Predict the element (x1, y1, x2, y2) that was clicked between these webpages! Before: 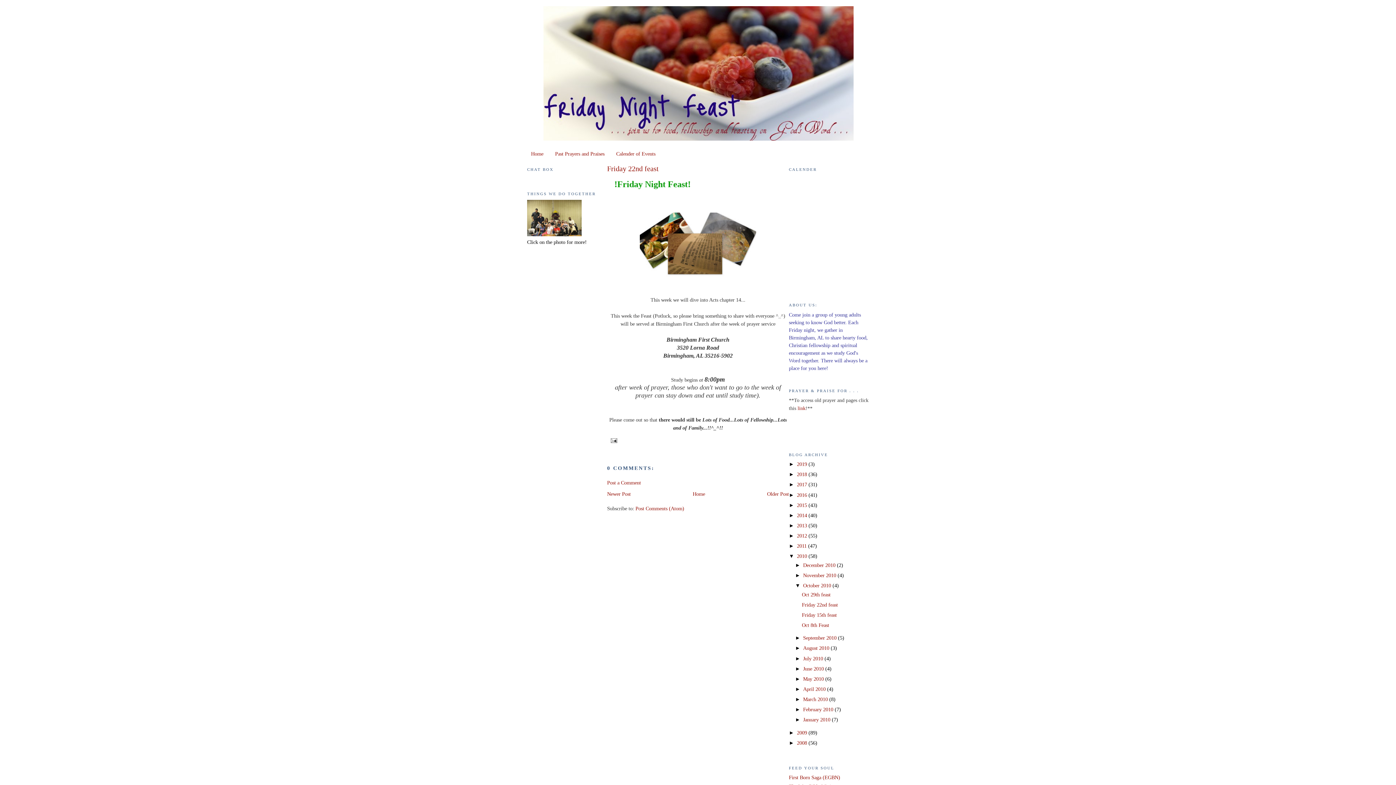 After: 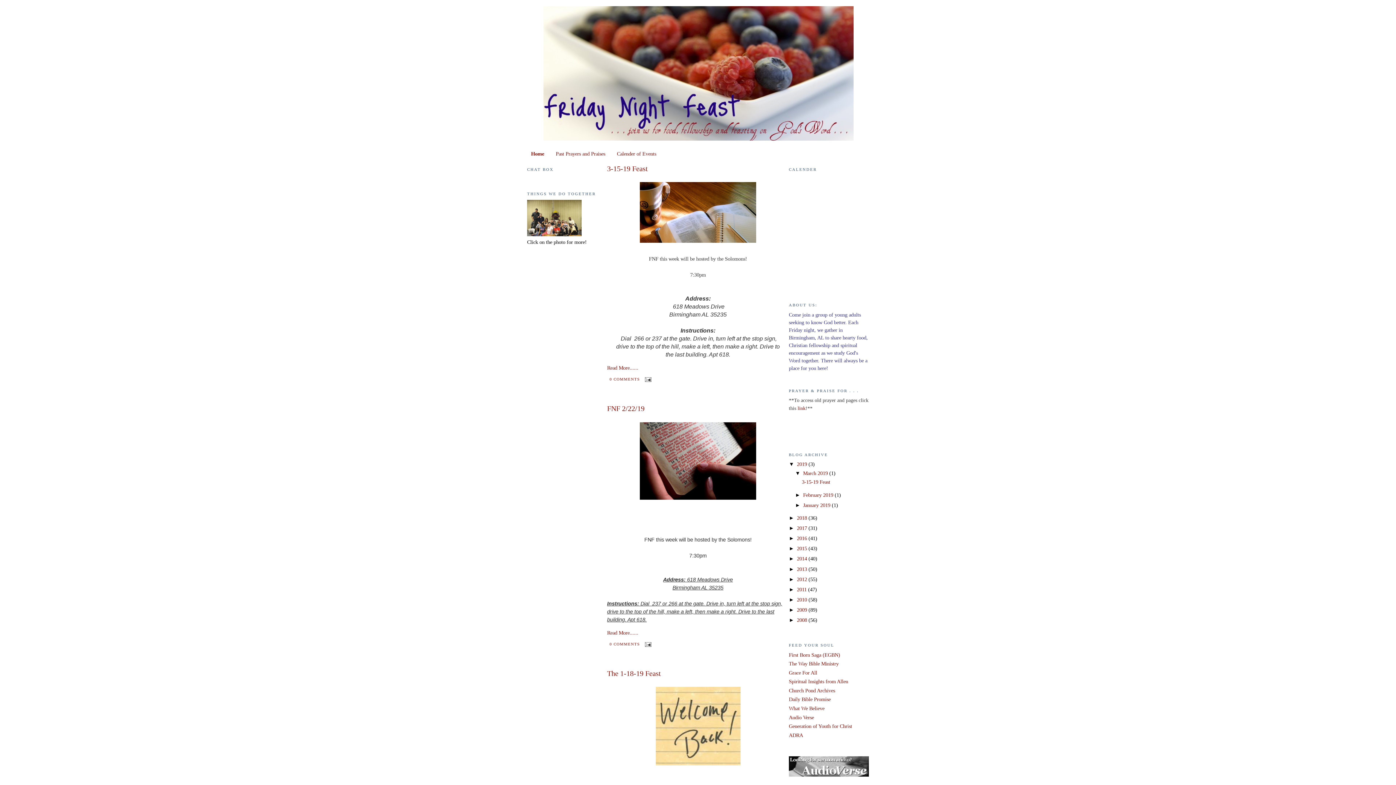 Action: bbox: (529, 6, 867, 140)